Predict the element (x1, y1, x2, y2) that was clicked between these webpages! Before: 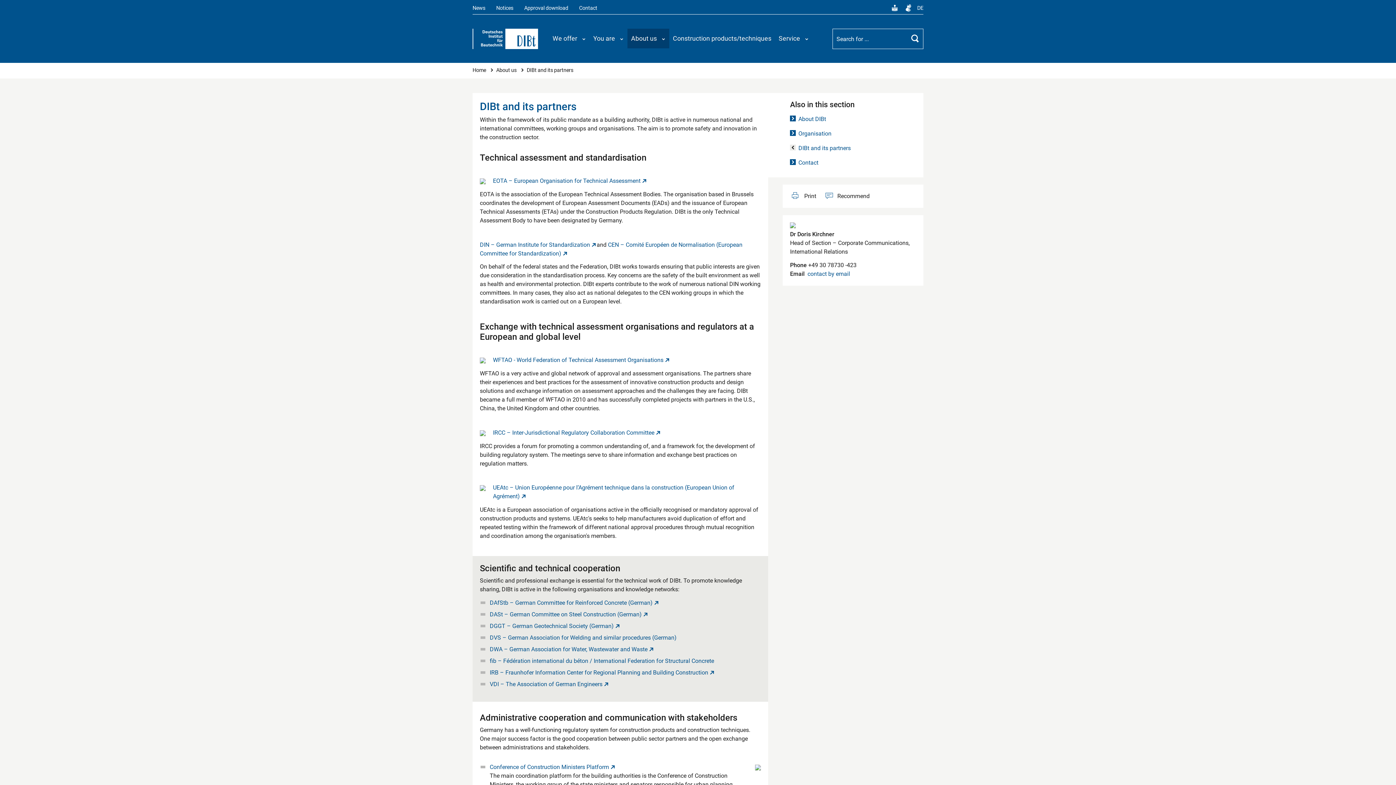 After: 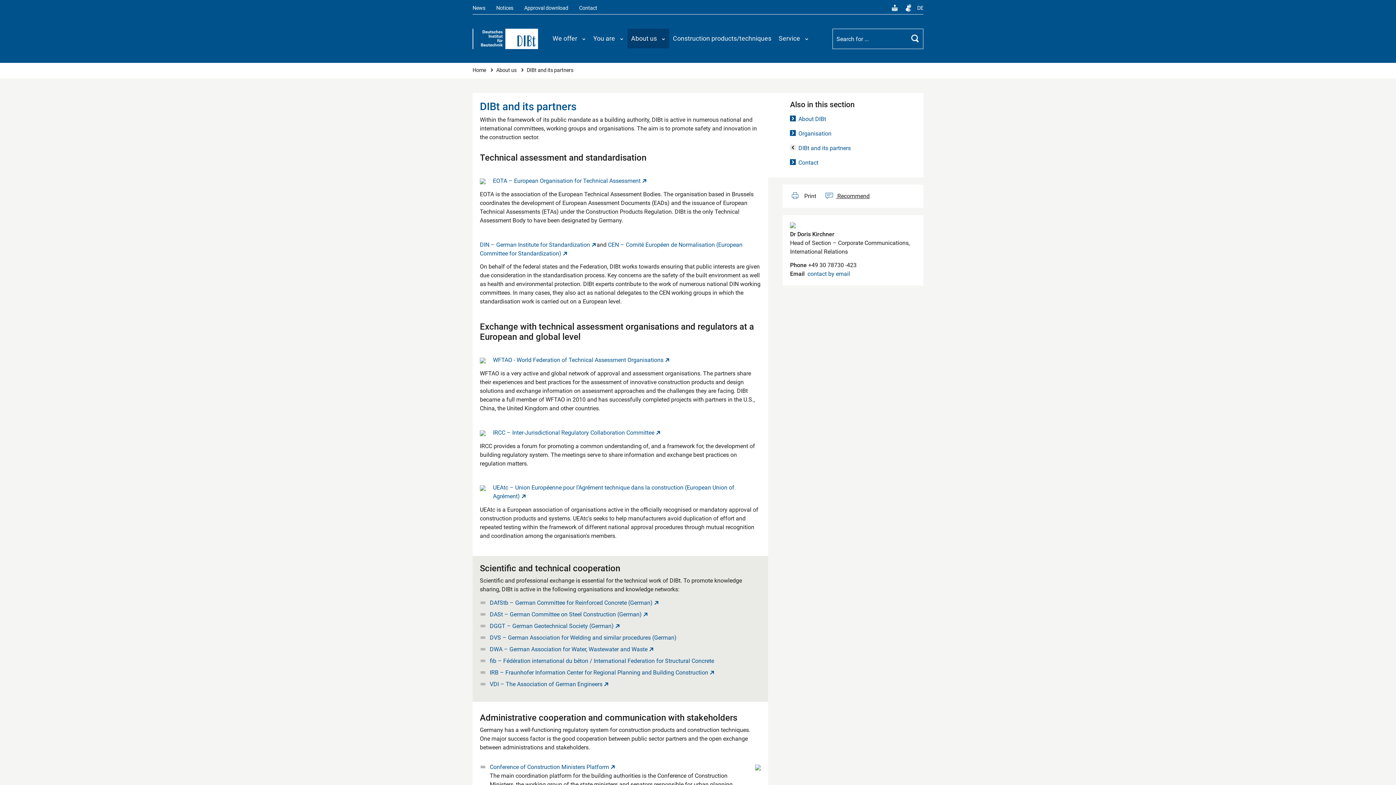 Action: bbox: (825, 192, 869, 199) label:  Recommend